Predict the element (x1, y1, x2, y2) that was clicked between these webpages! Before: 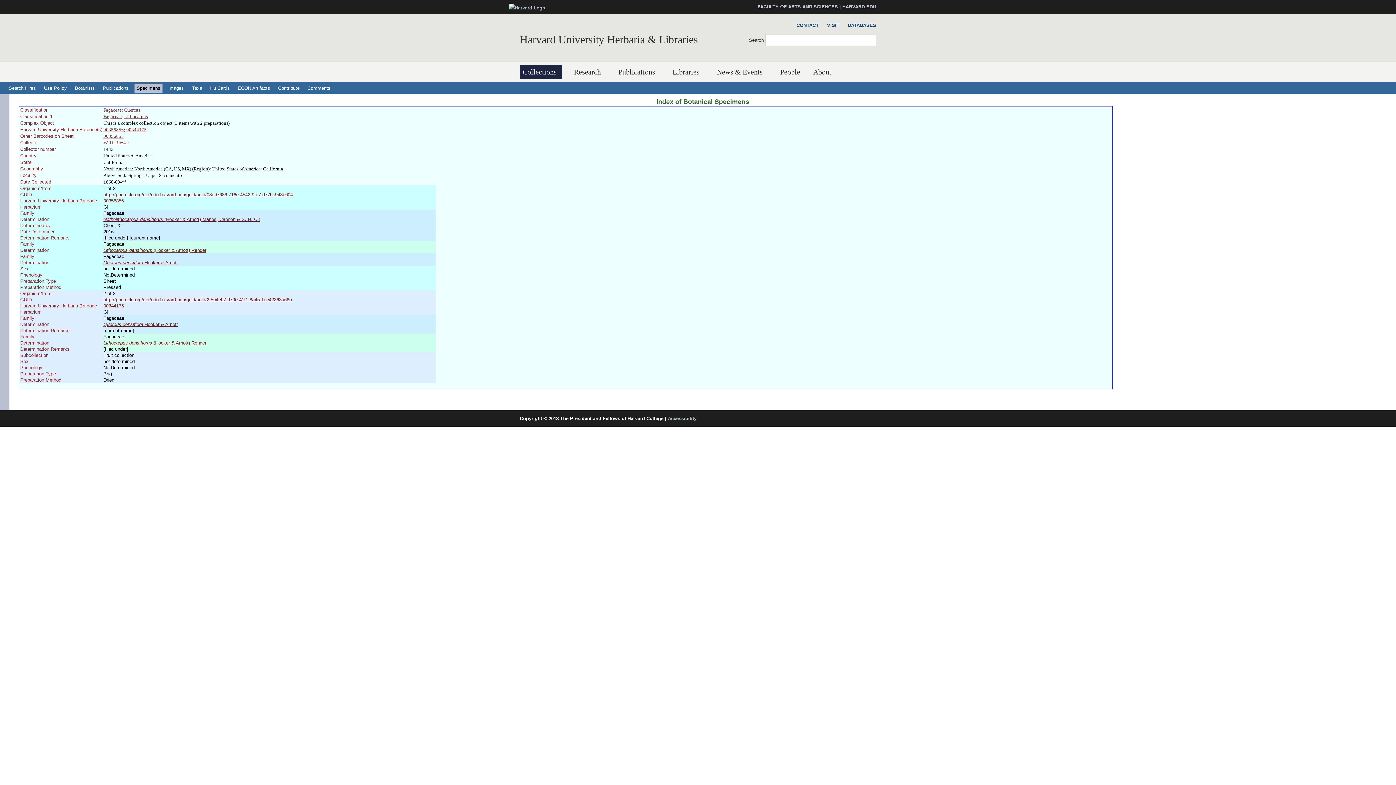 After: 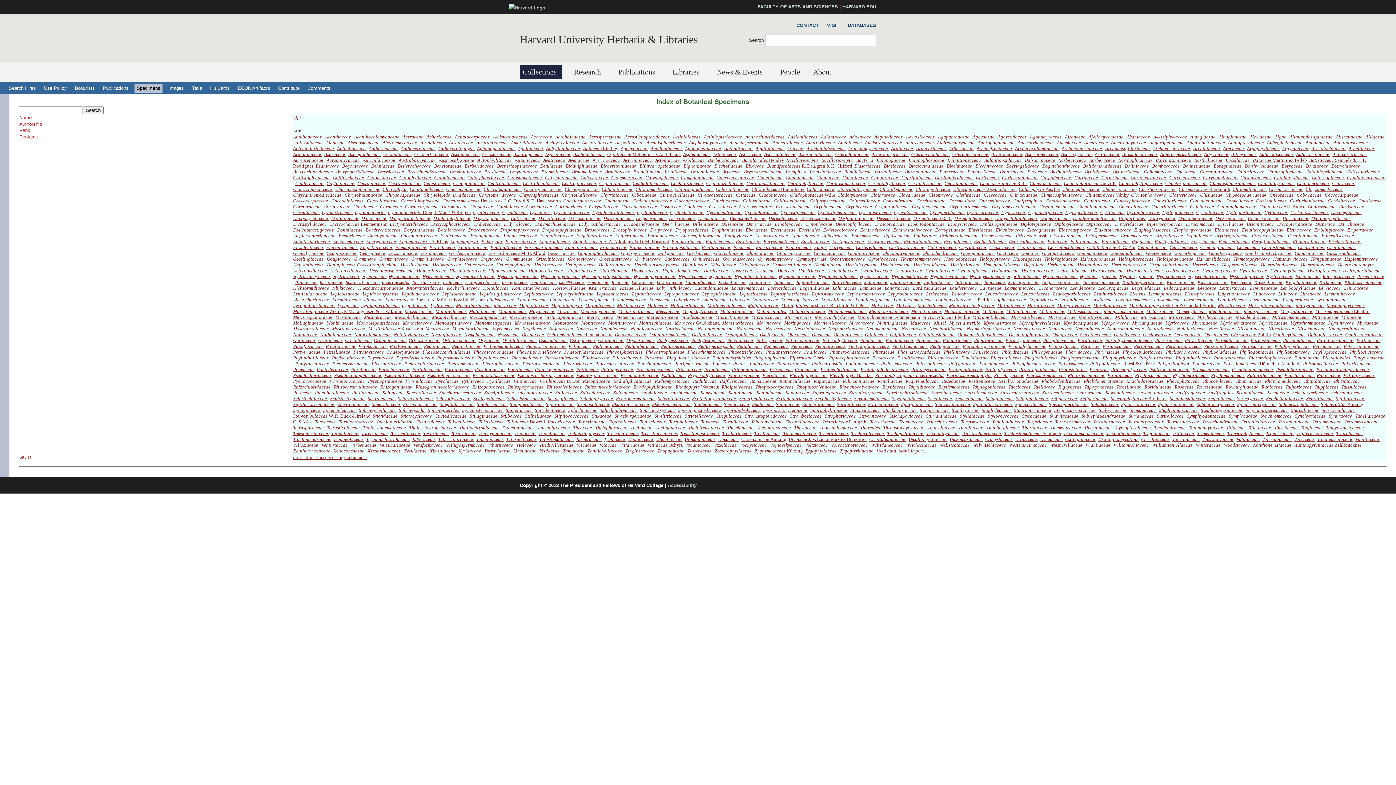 Action: bbox: (189, 83, 204, 92) label: Taxa